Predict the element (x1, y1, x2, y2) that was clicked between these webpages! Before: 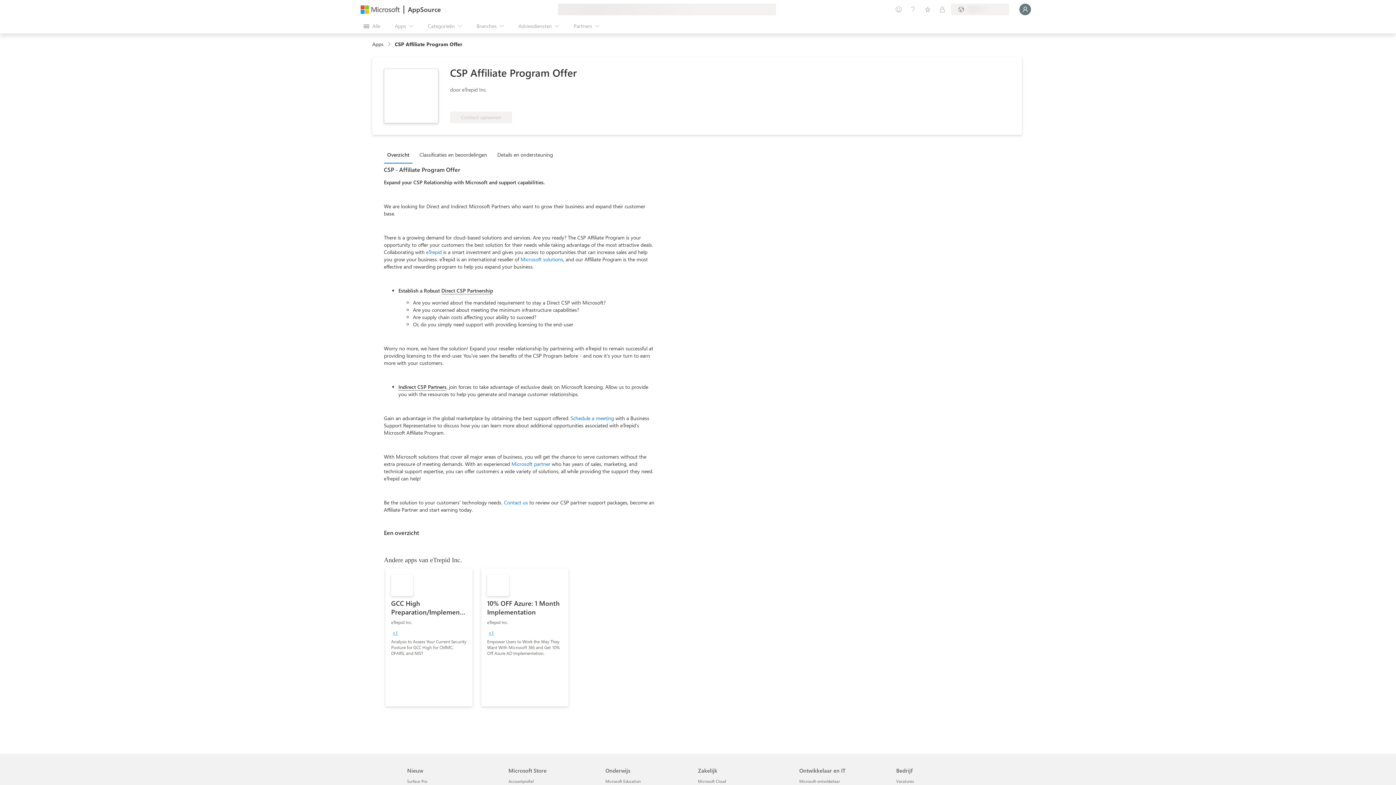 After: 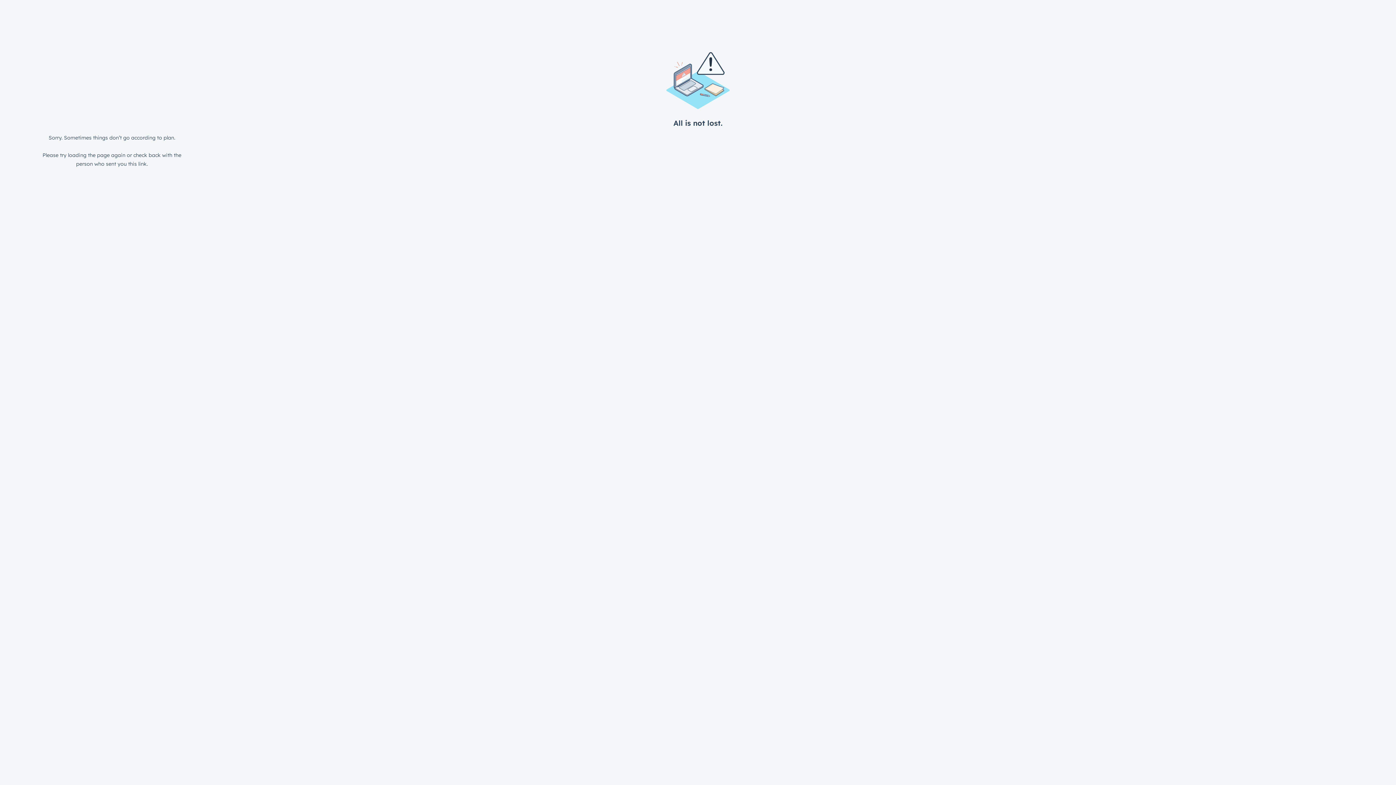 Action: label: Schedule a meeting bbox: (570, 414, 614, 421)